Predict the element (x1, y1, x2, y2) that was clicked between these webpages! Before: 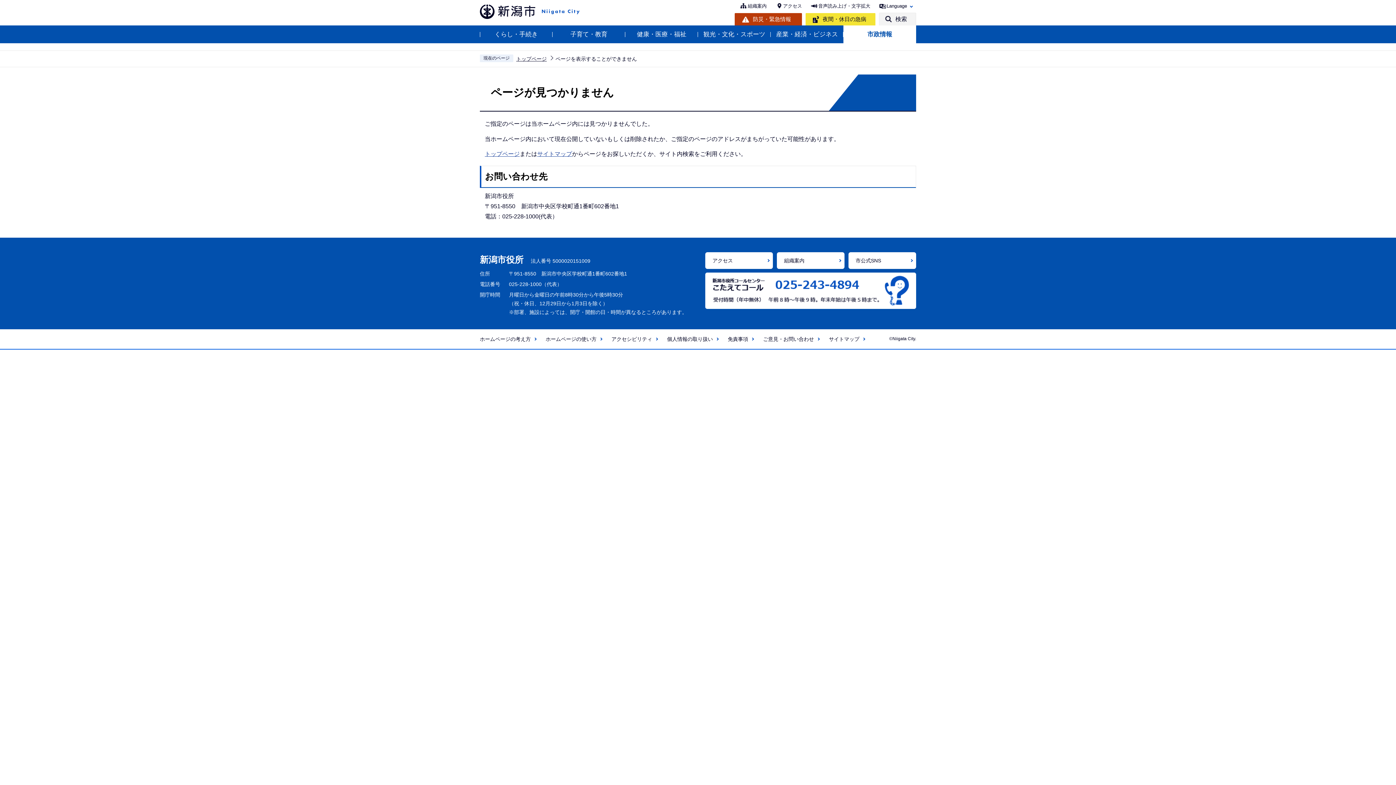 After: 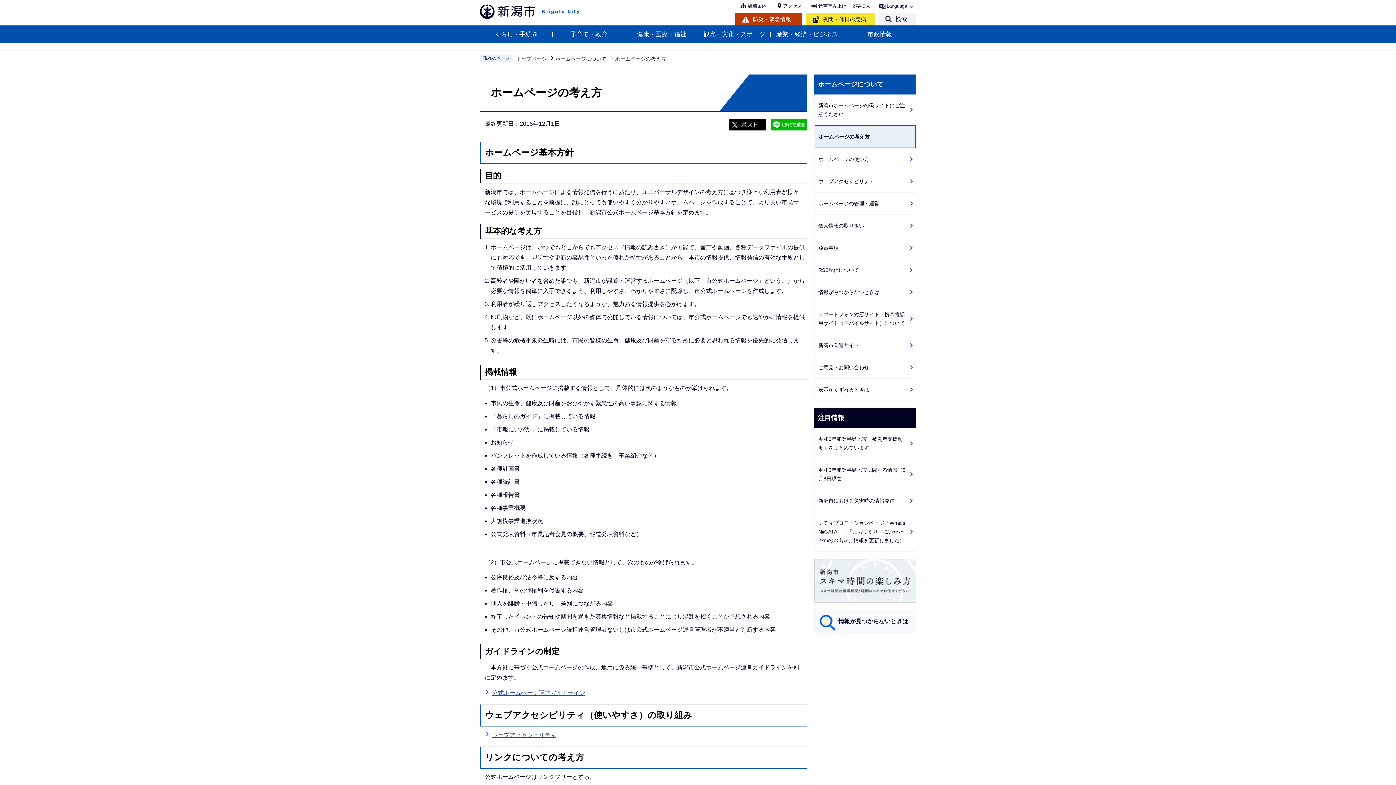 Action: label: ホームページの考え方 bbox: (480, 334, 540, 343)